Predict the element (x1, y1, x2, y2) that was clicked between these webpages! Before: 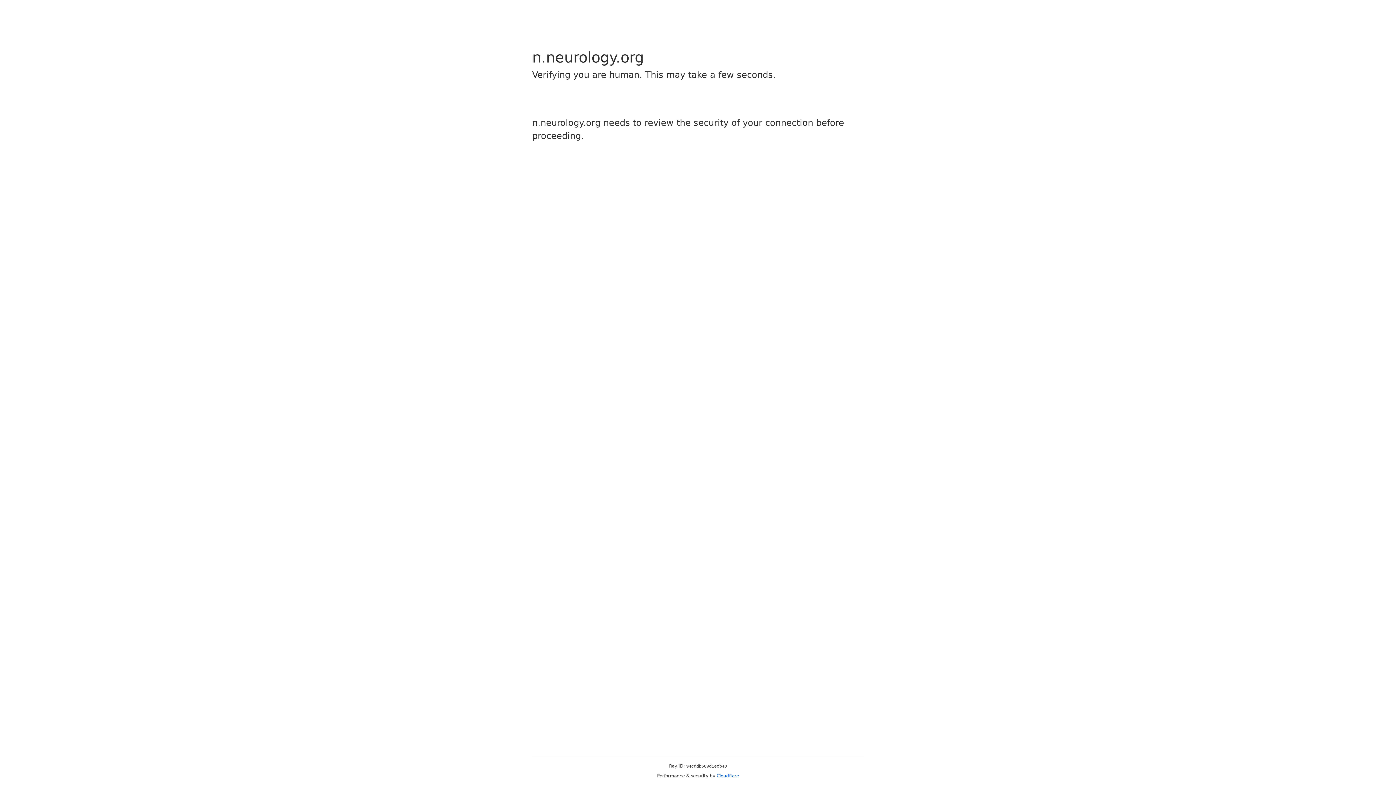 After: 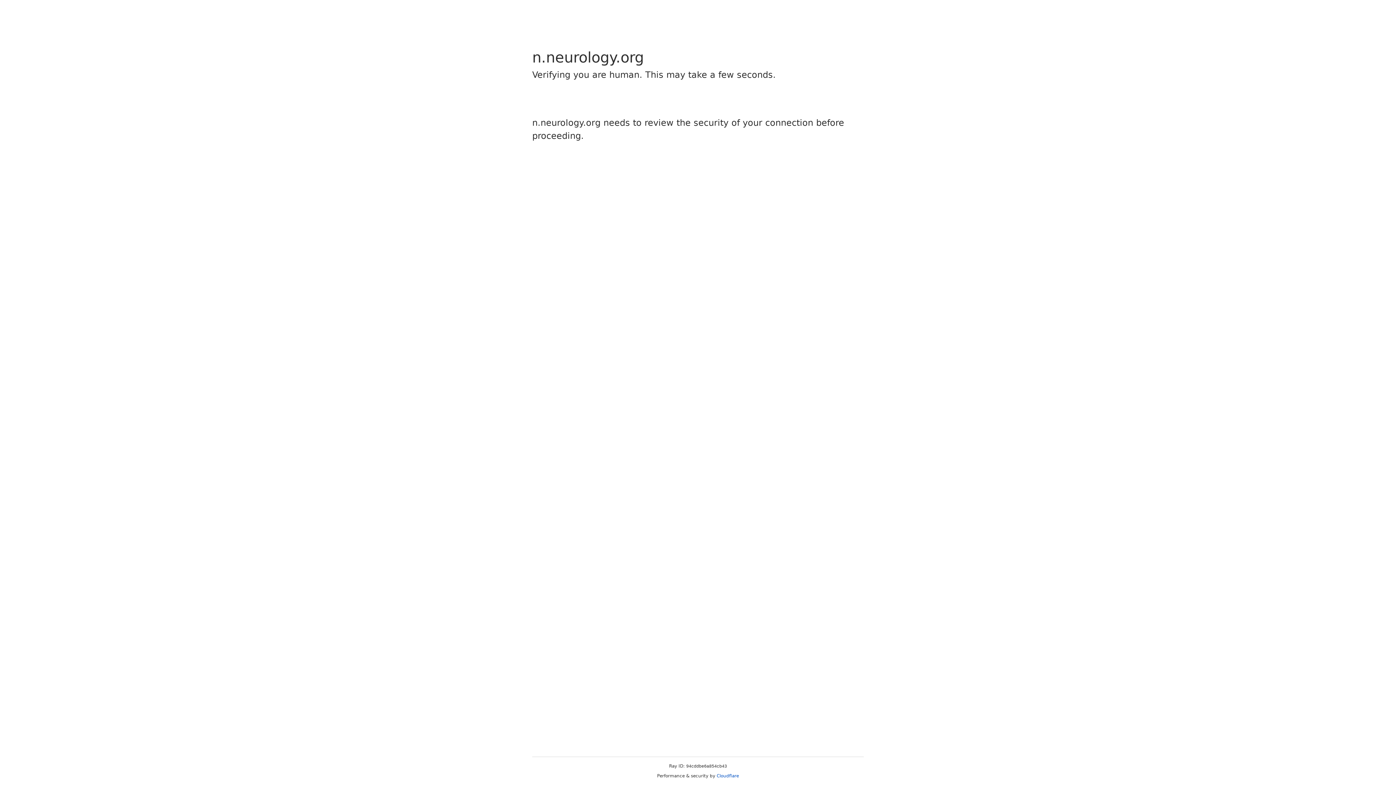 Action: bbox: (716, 773, 739, 778) label: Cloudflare